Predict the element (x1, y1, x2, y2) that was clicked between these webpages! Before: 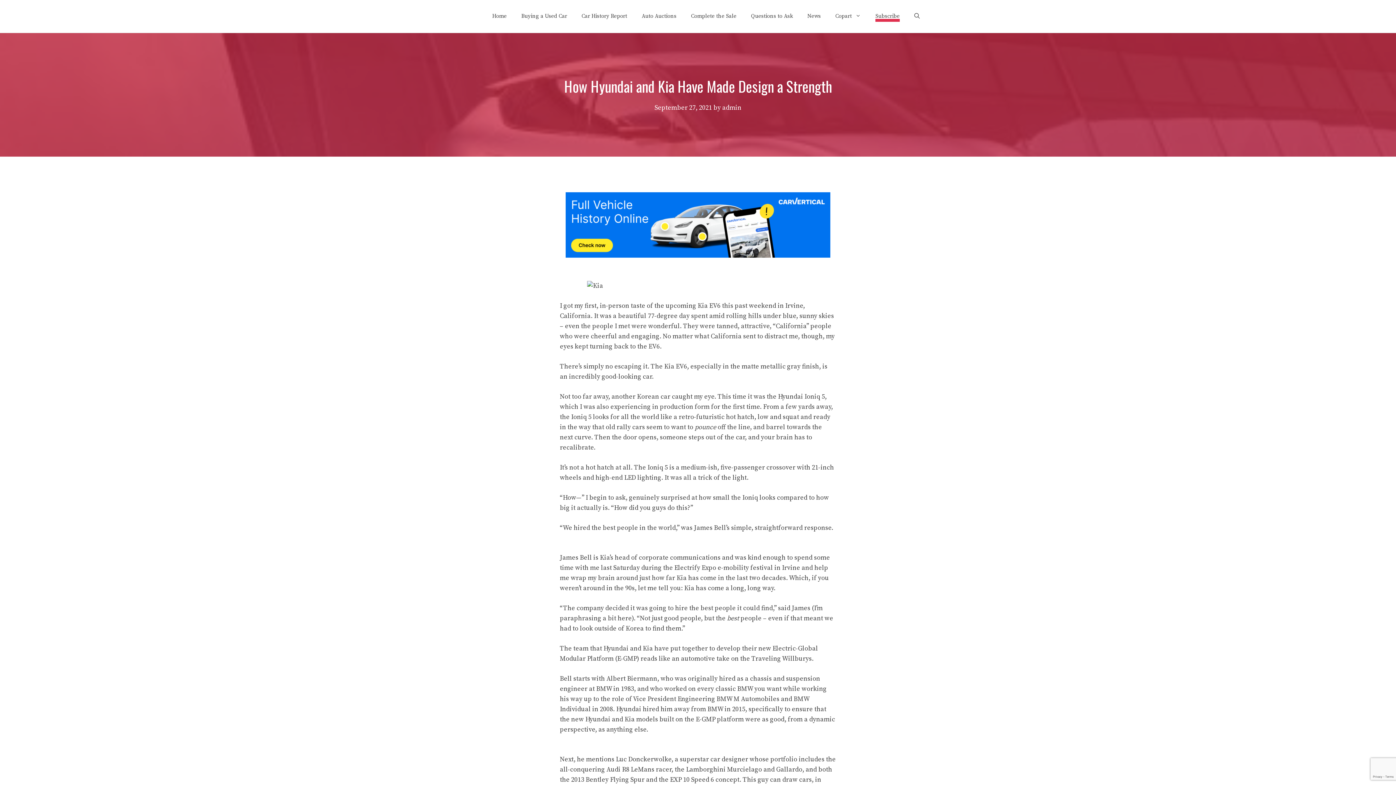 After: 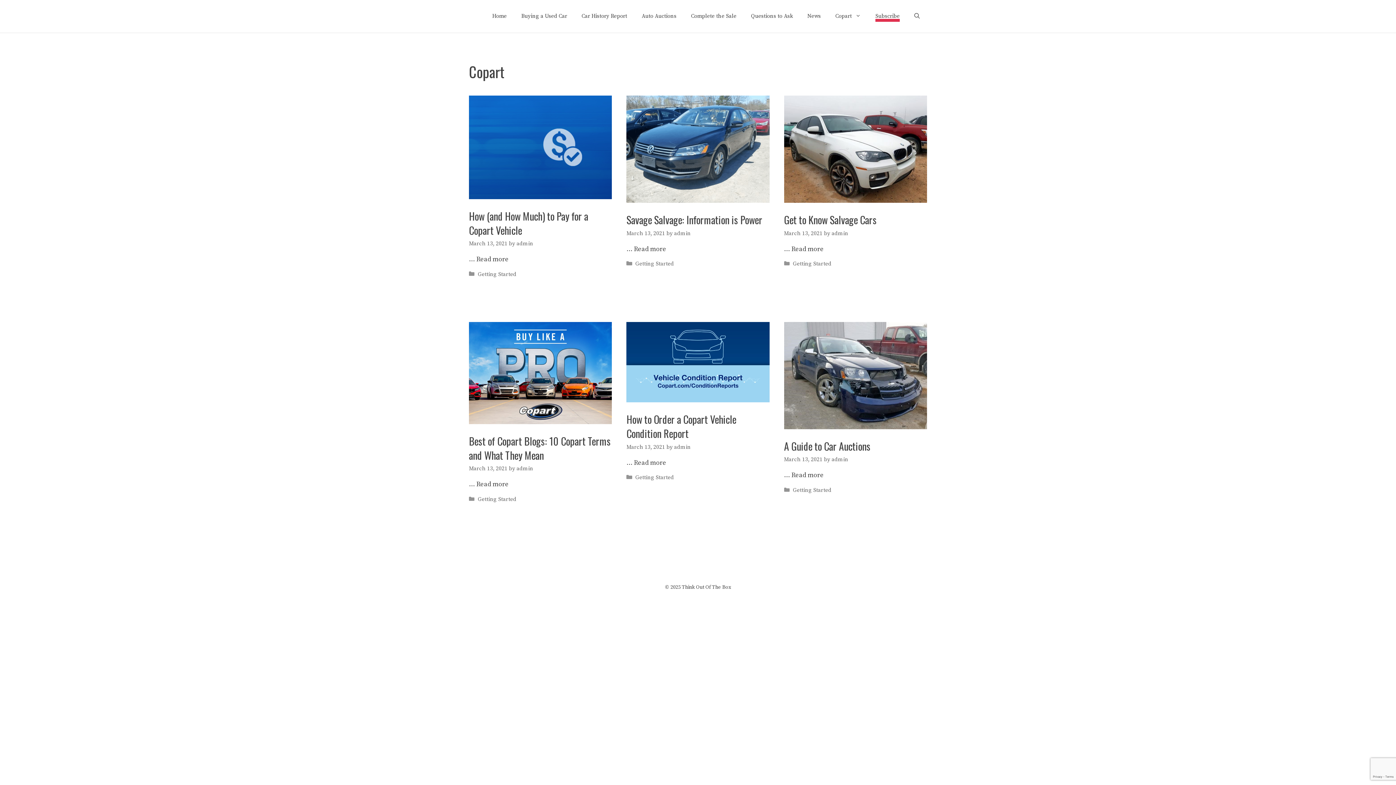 Action: label: Copart bbox: (828, 10, 868, 21)